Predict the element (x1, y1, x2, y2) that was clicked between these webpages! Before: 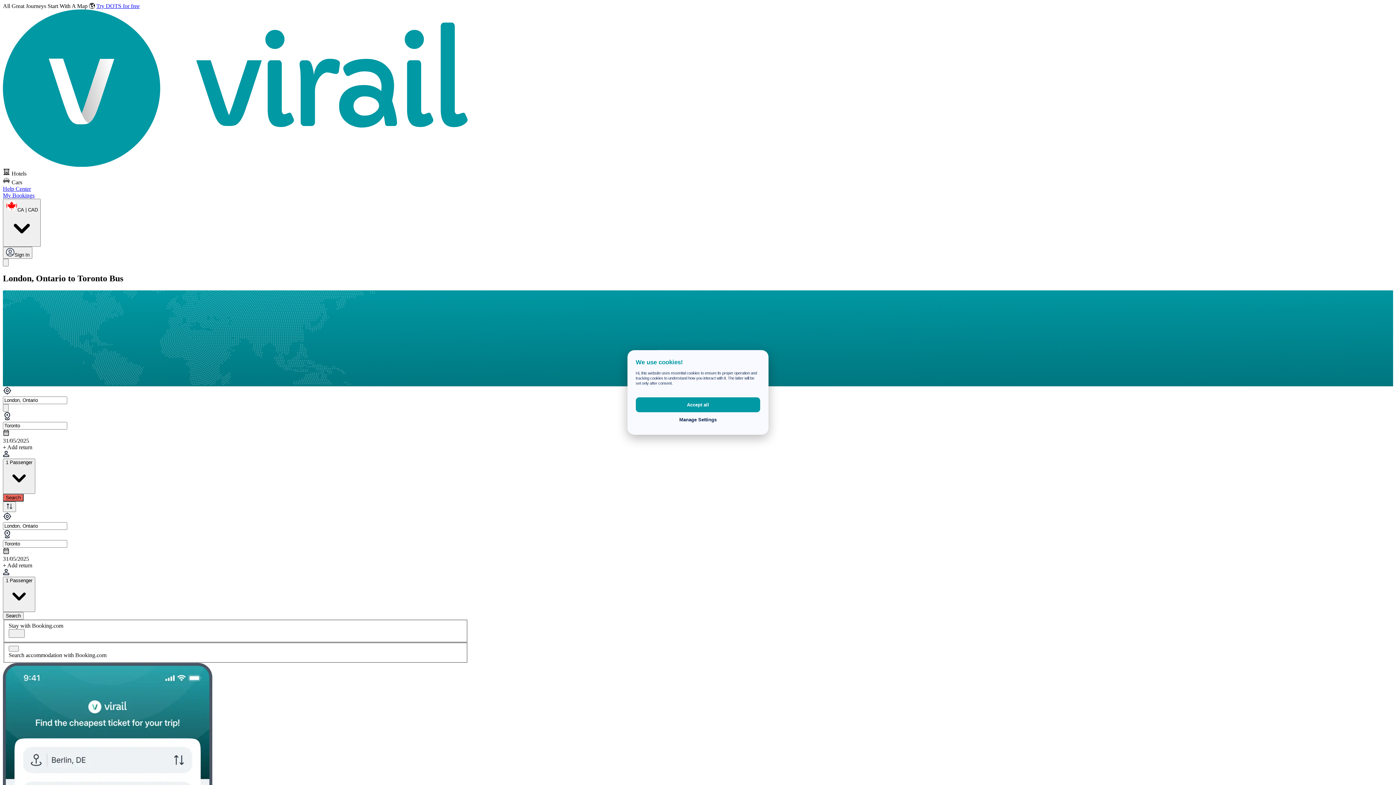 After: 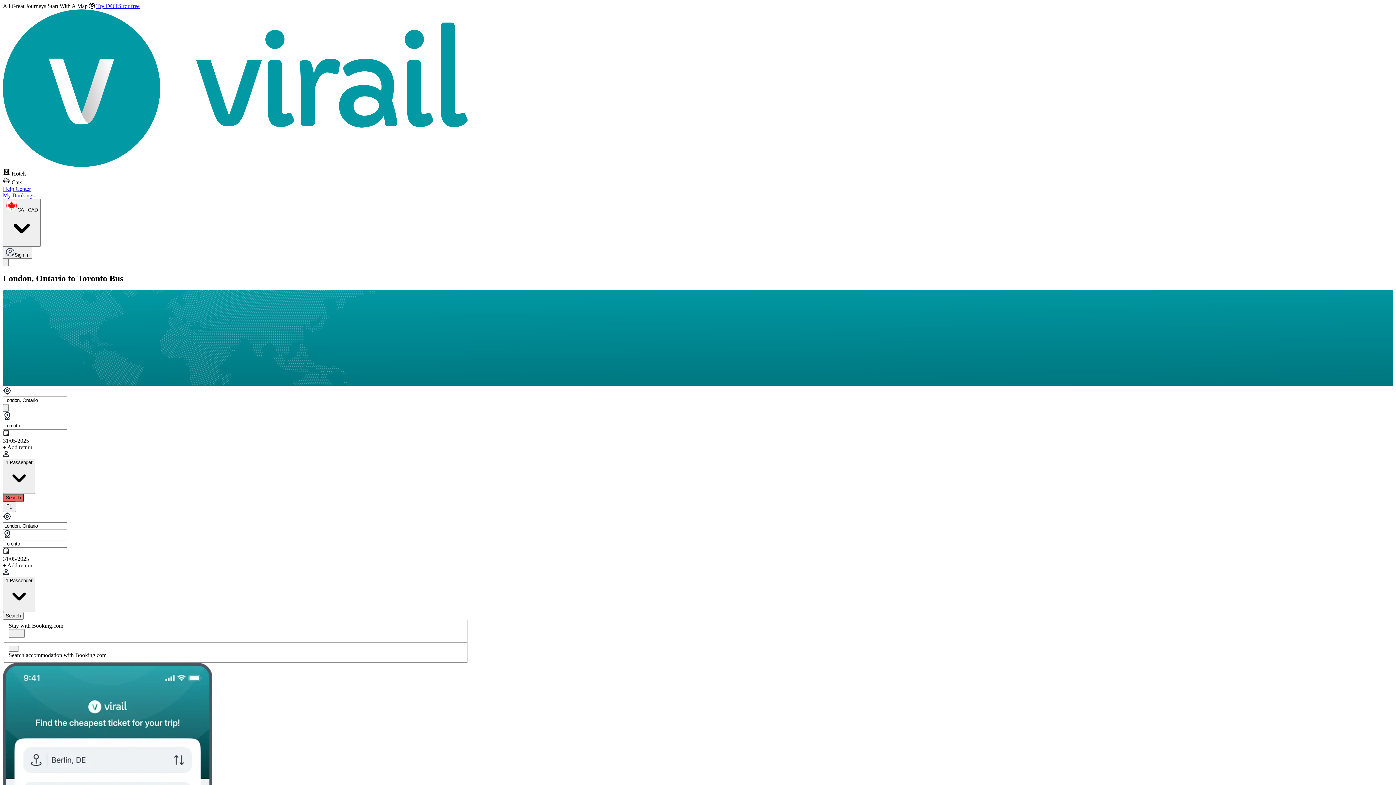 Action: bbox: (635, 397, 760, 412) label: Accept all